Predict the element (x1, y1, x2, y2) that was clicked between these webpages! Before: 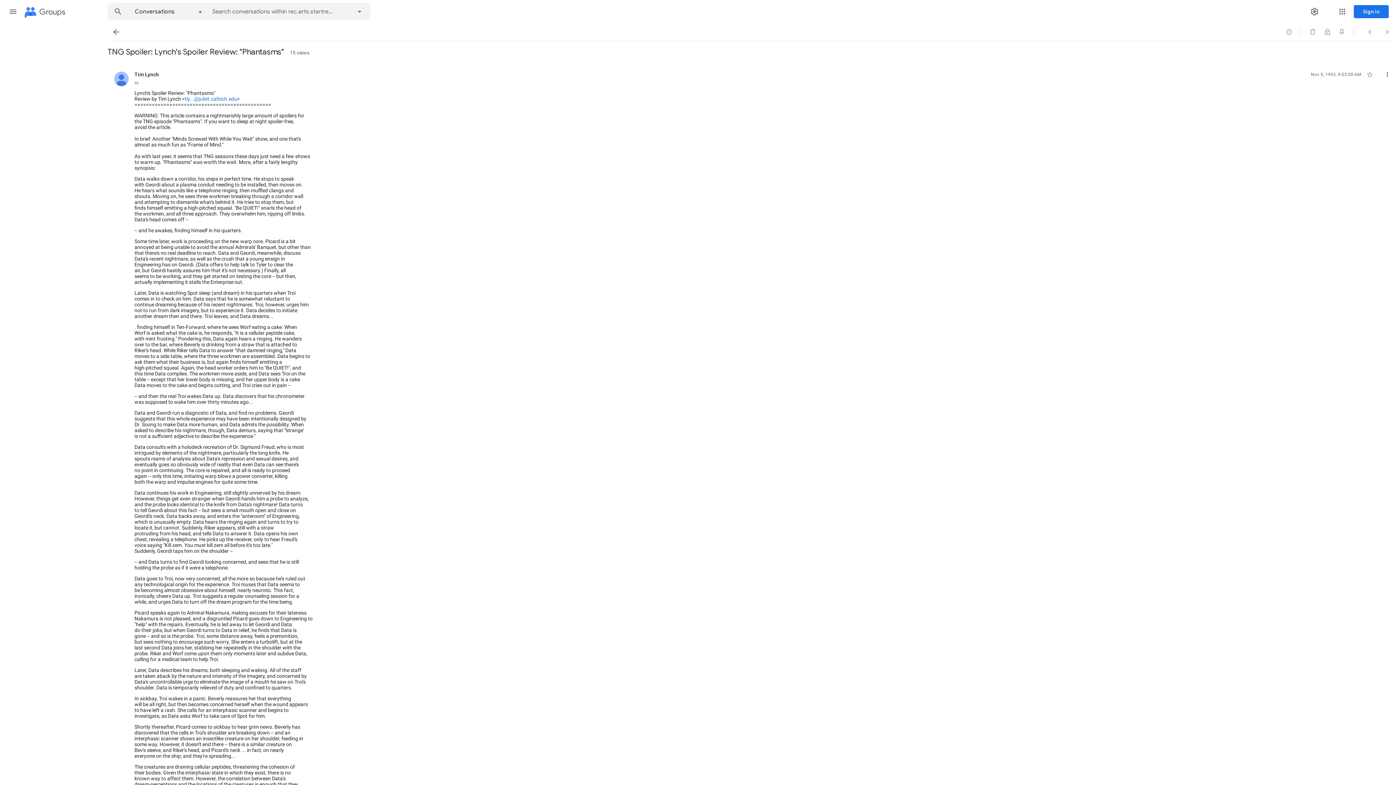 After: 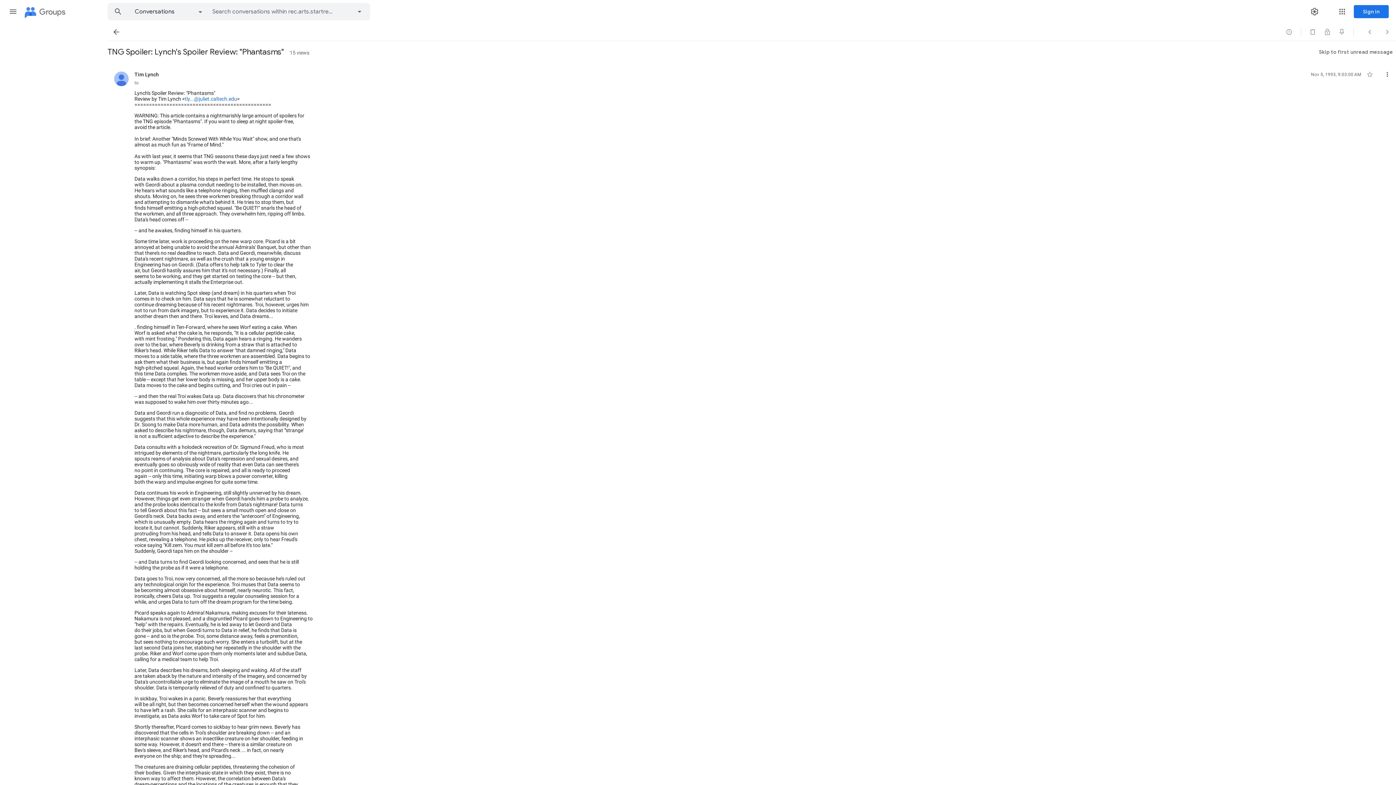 Action: bbox: (812, 51, 892, 52) label: Skip to first unread message